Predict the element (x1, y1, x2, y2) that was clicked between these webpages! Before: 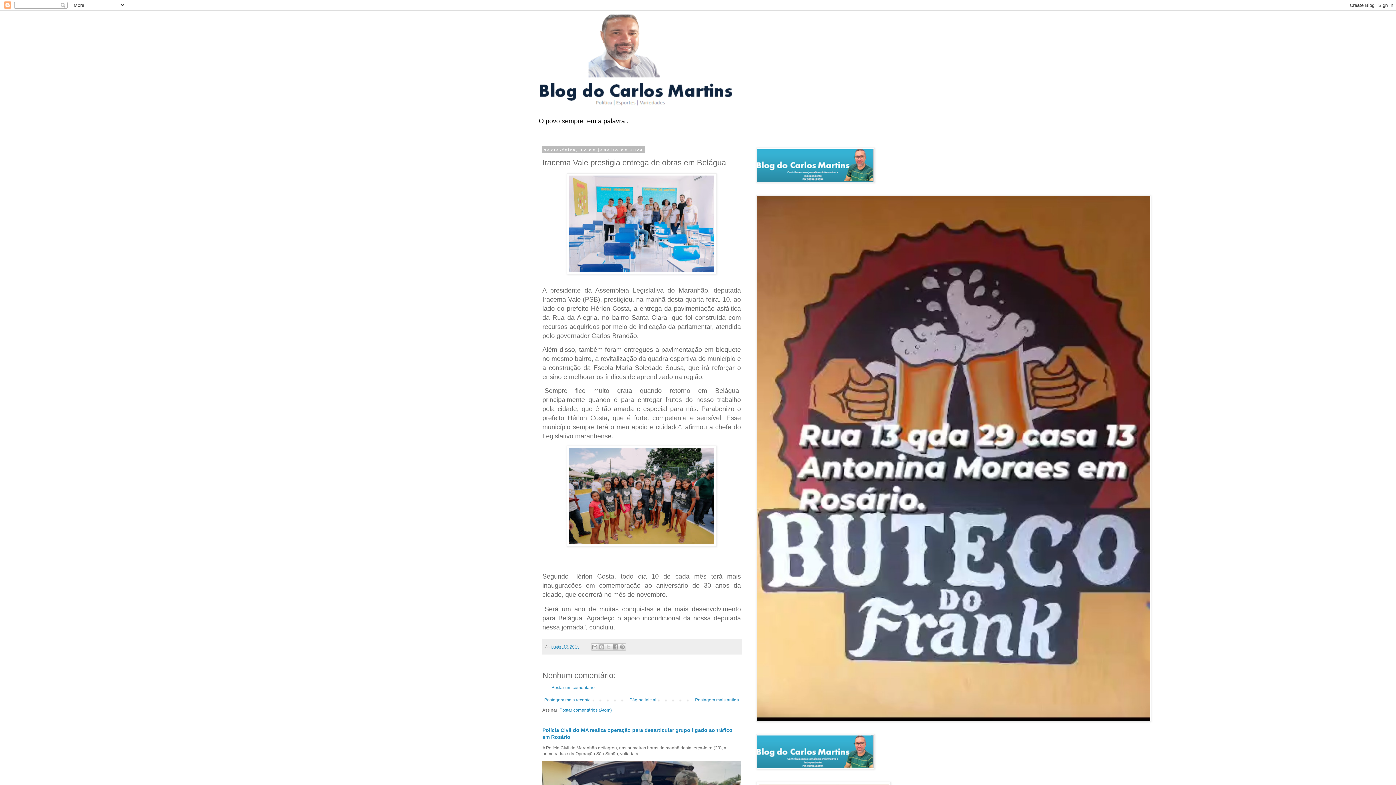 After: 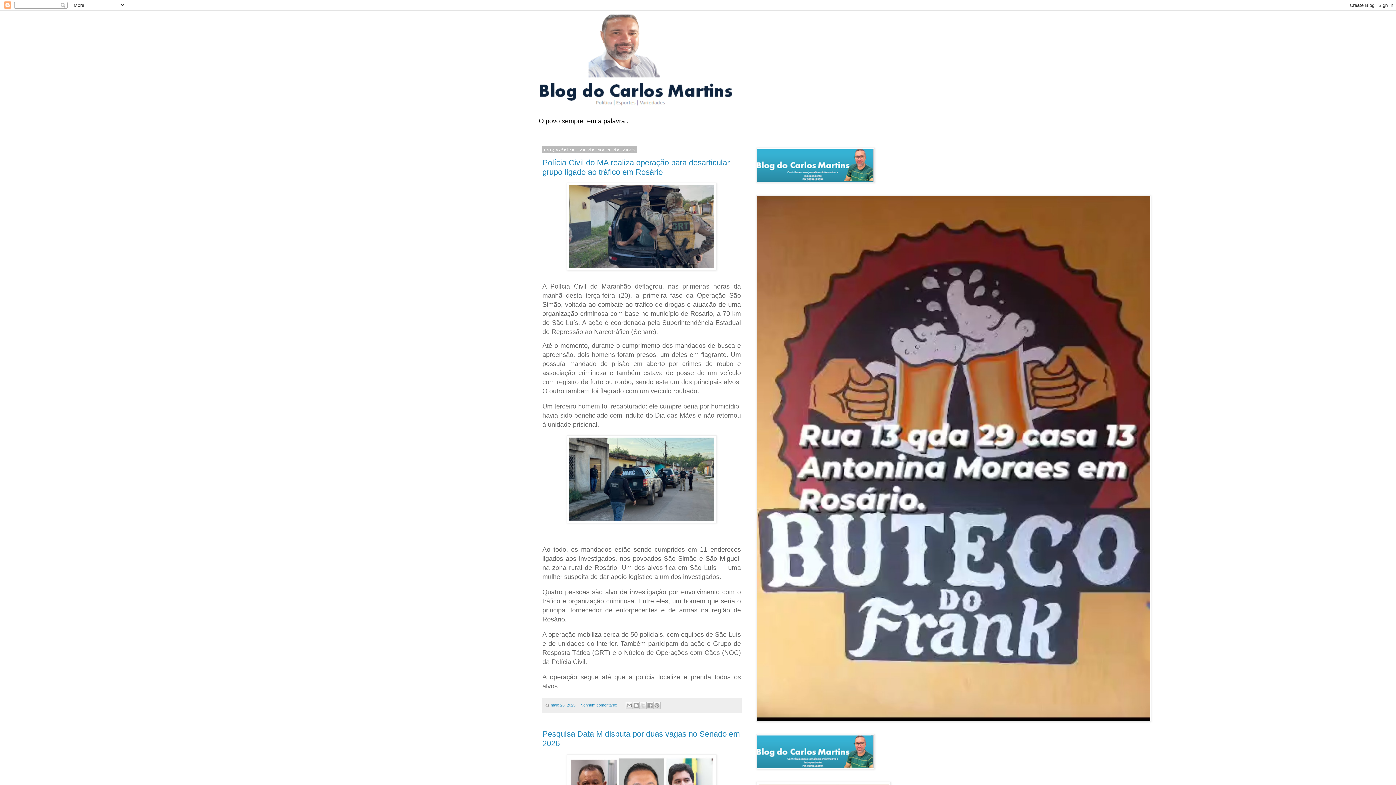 Action: label: Página inicial bbox: (627, 695, 658, 704)